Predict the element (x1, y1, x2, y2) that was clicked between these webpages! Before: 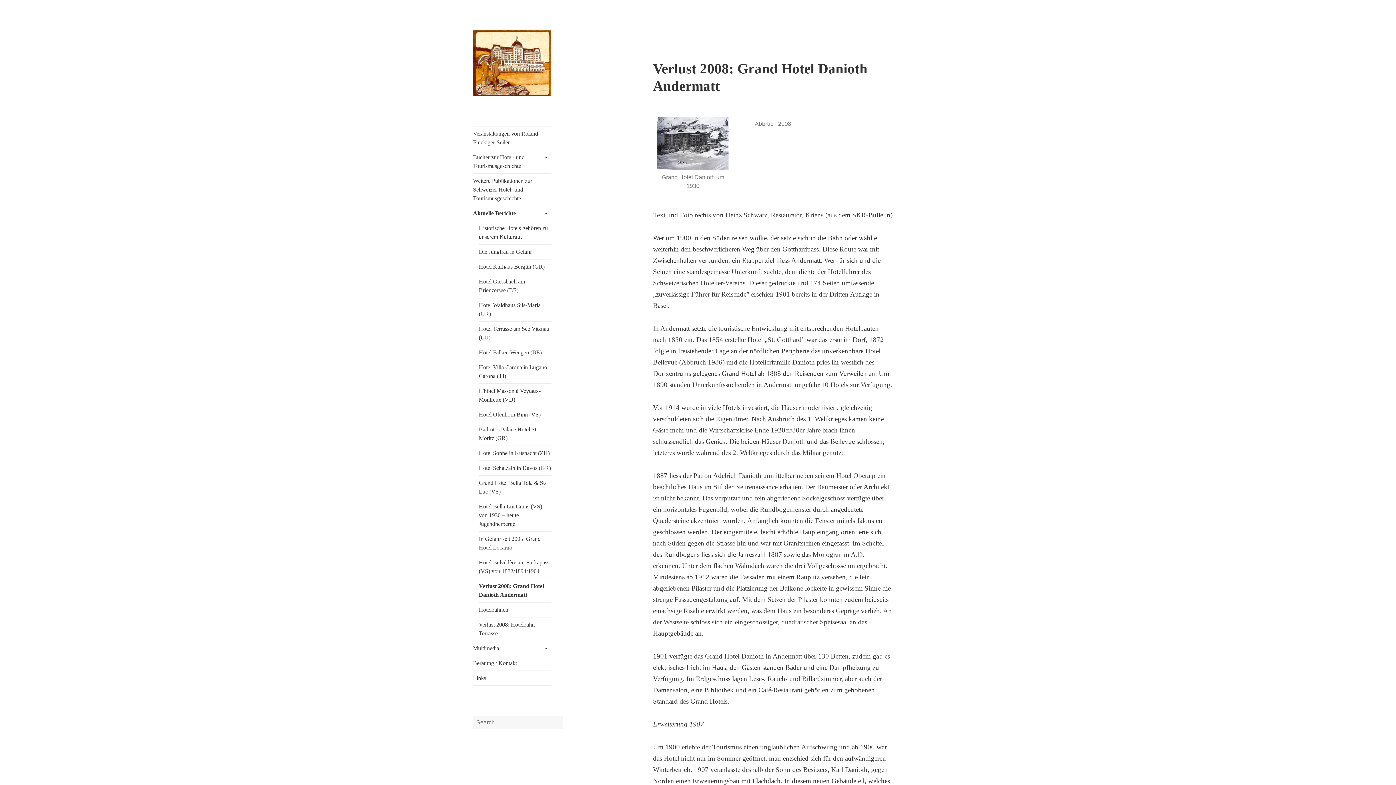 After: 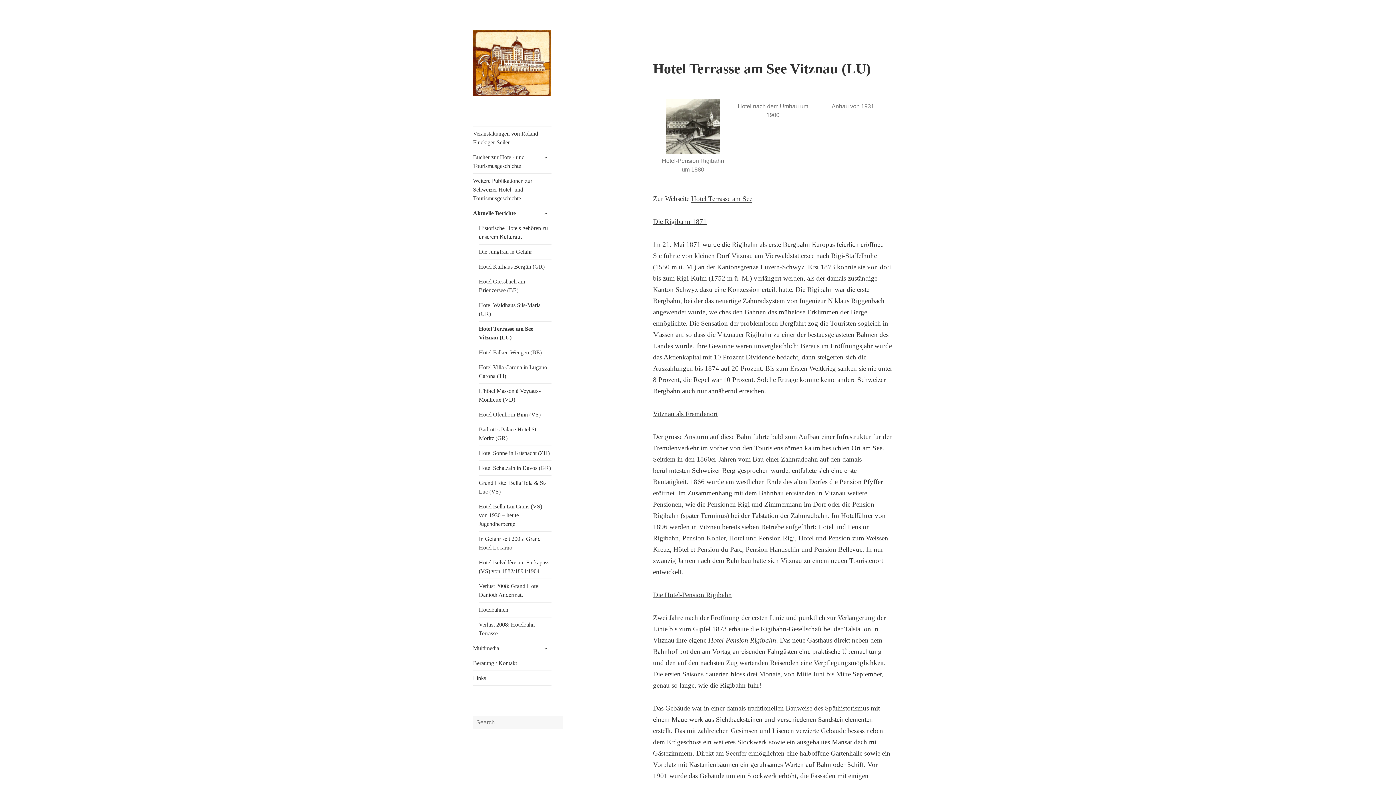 Action: label: Hotel Terrasse am See Vitznau (LU) bbox: (478, 321, 551, 345)